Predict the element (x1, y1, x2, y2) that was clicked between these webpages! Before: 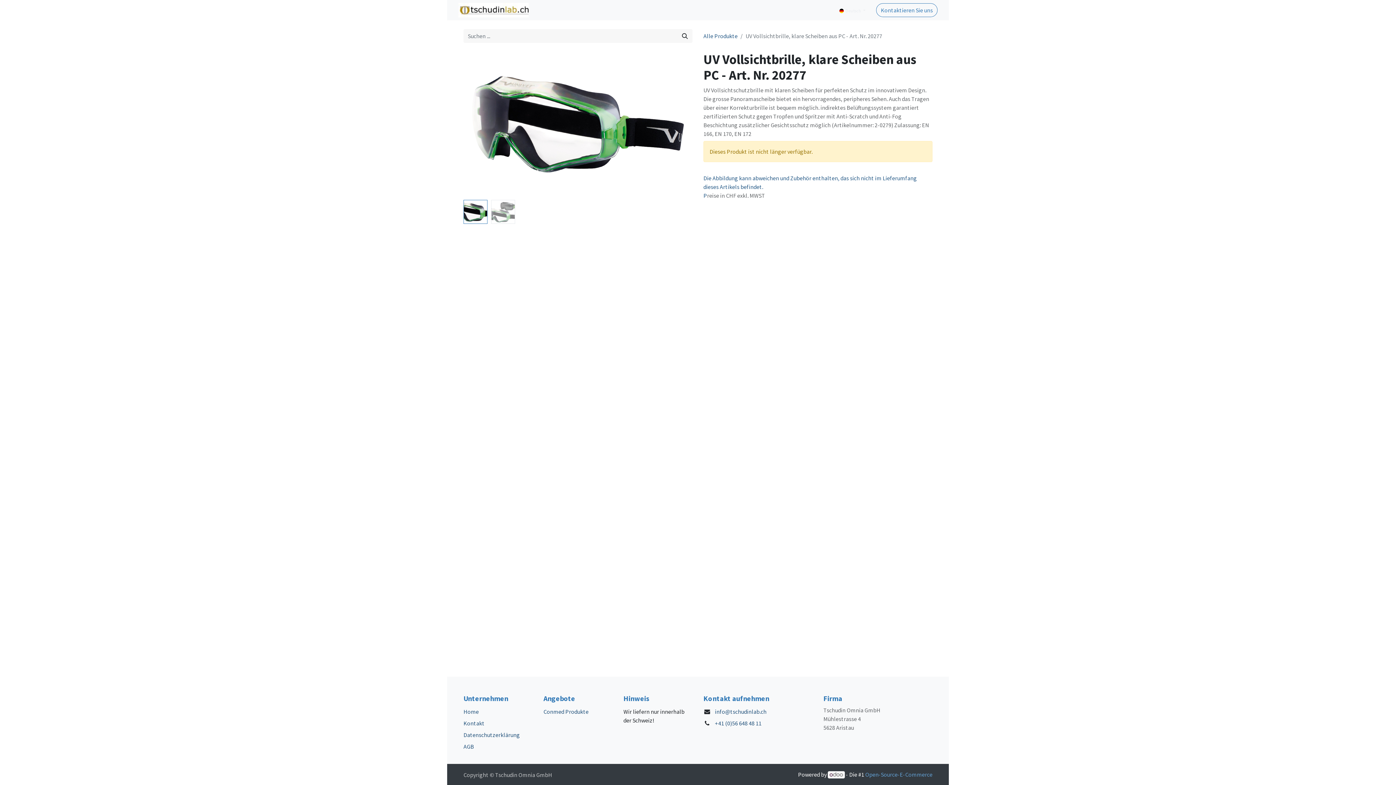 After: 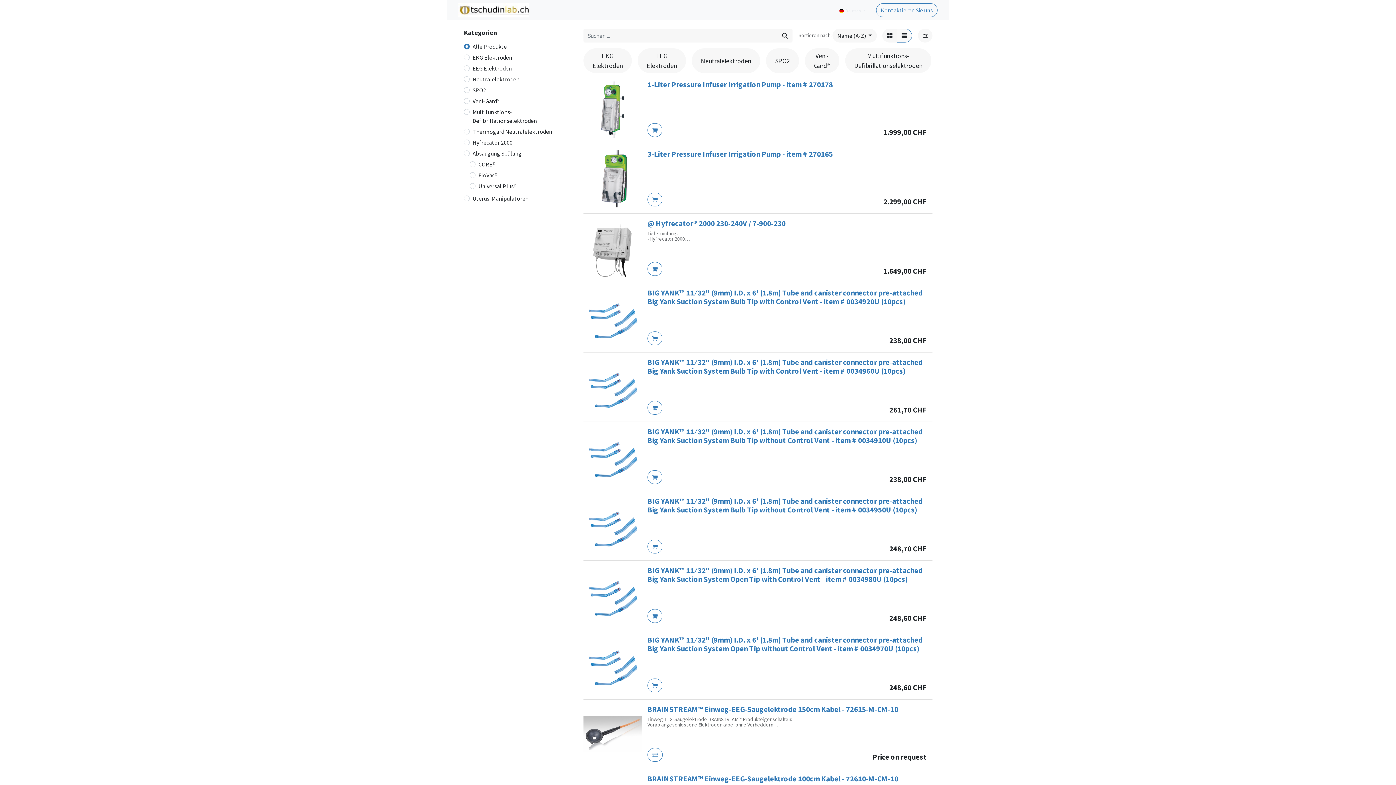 Action: label: Suchen bbox: (677, 29, 692, 42)